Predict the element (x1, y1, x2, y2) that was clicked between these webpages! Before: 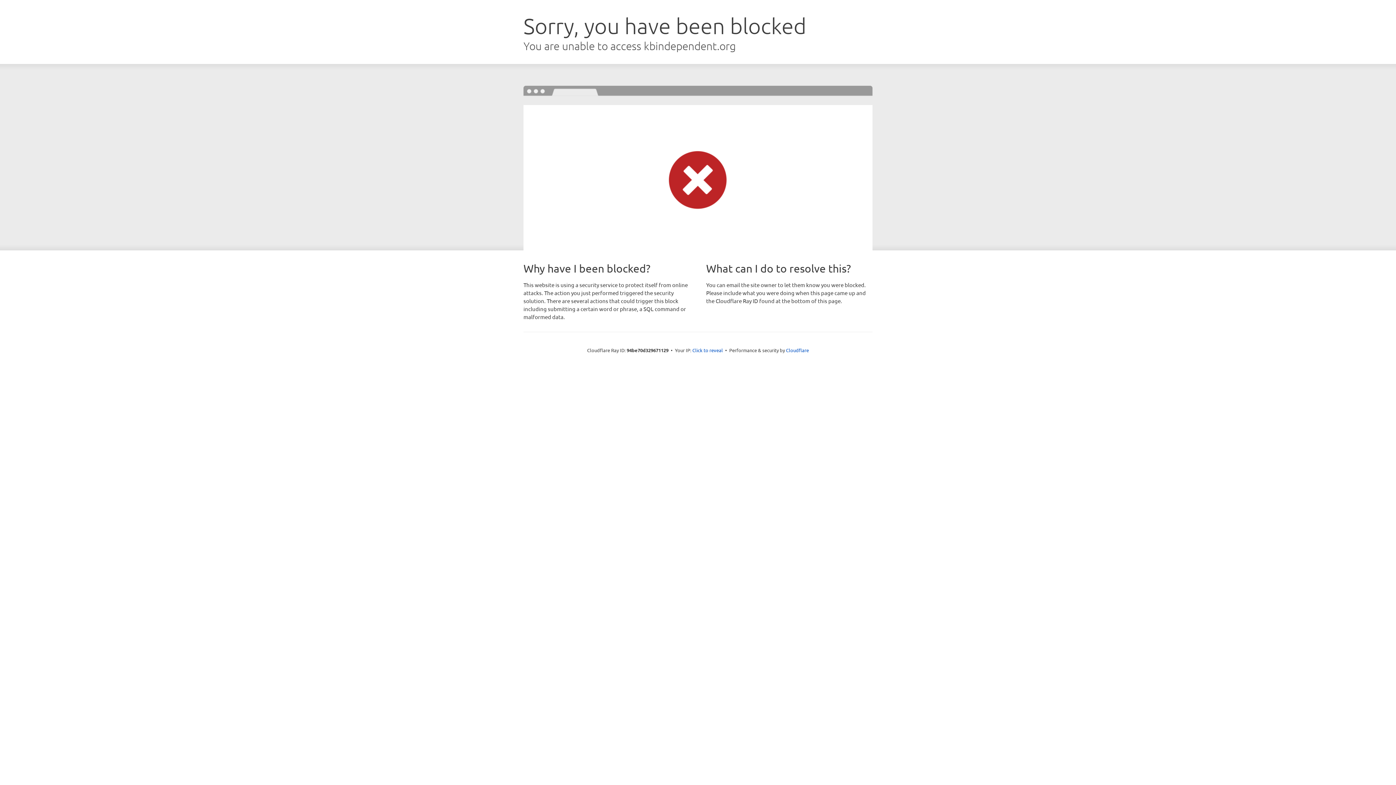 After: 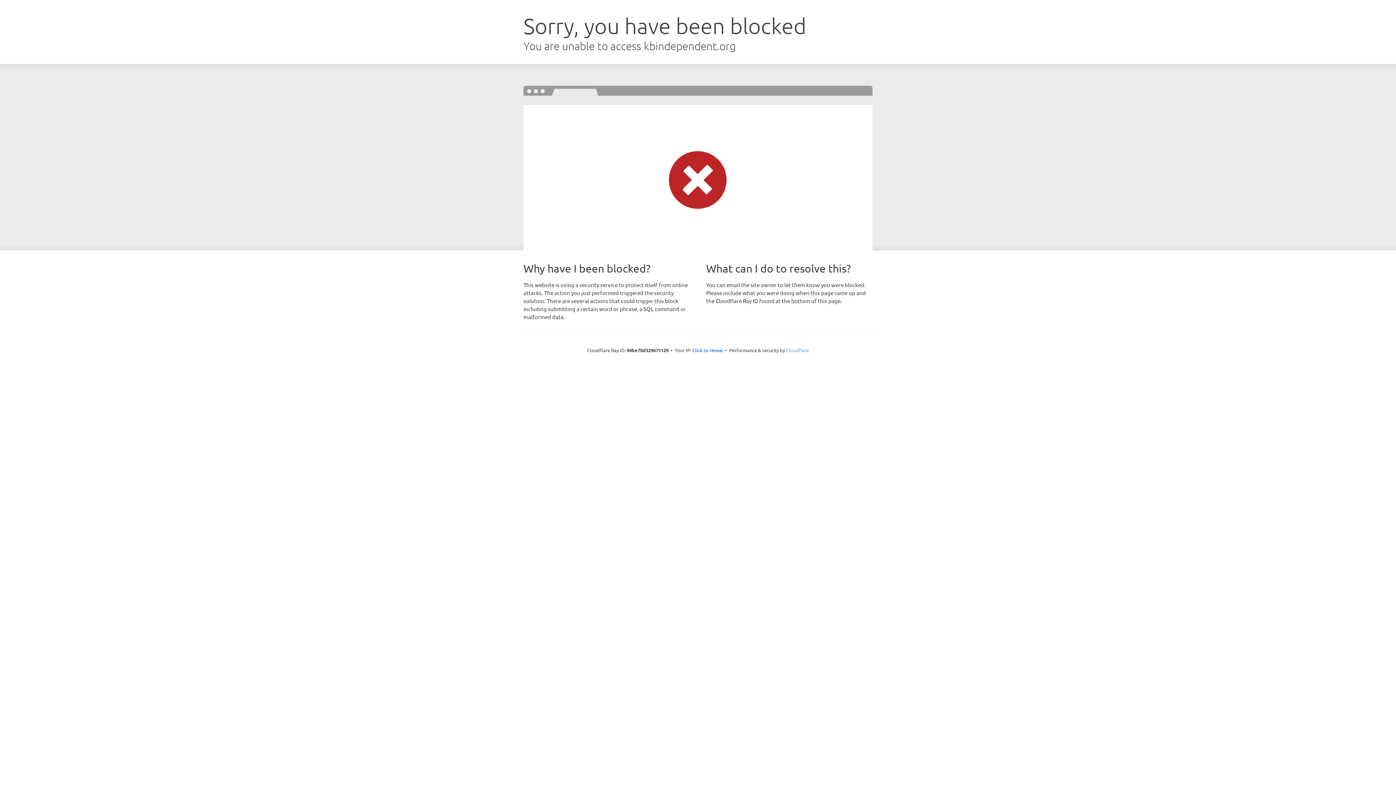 Action: label: Cloudflare bbox: (786, 347, 809, 353)